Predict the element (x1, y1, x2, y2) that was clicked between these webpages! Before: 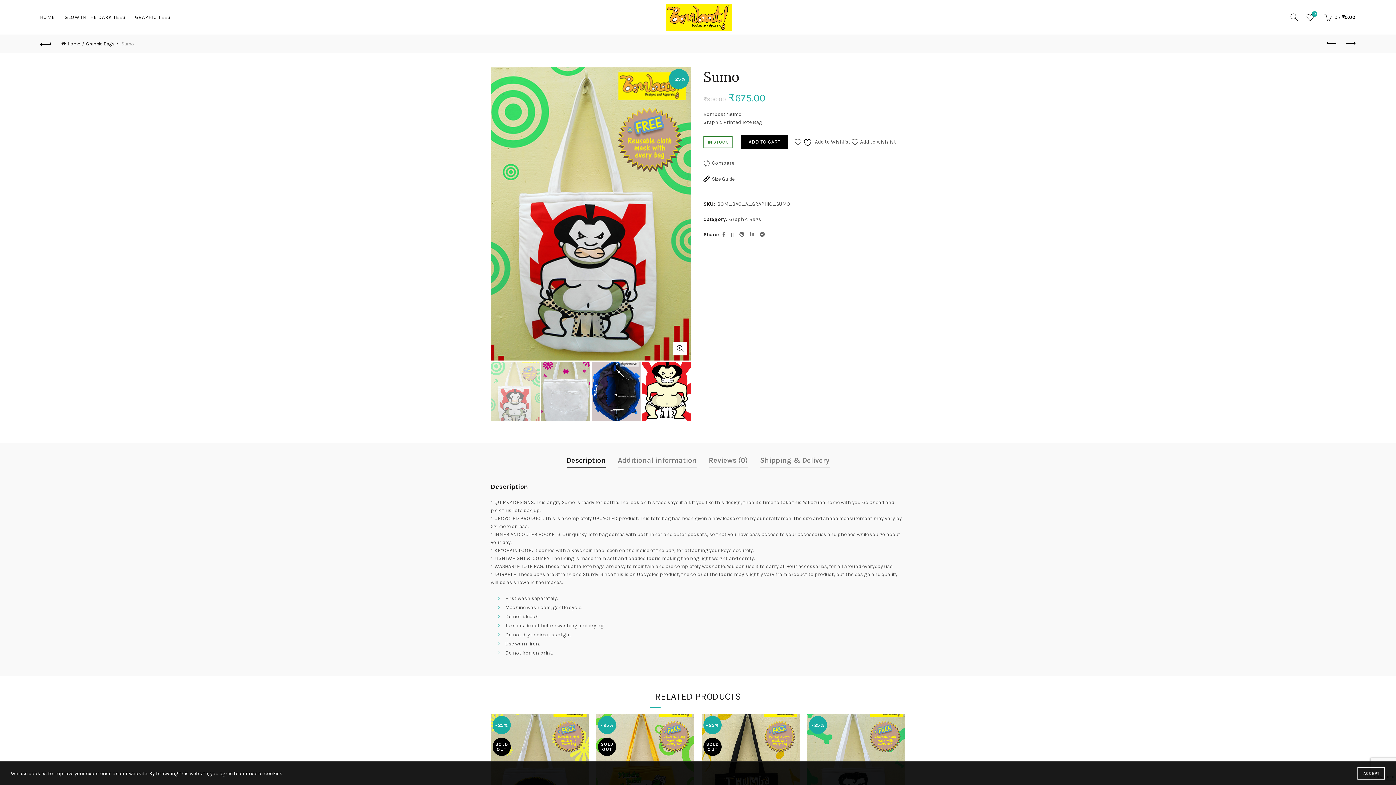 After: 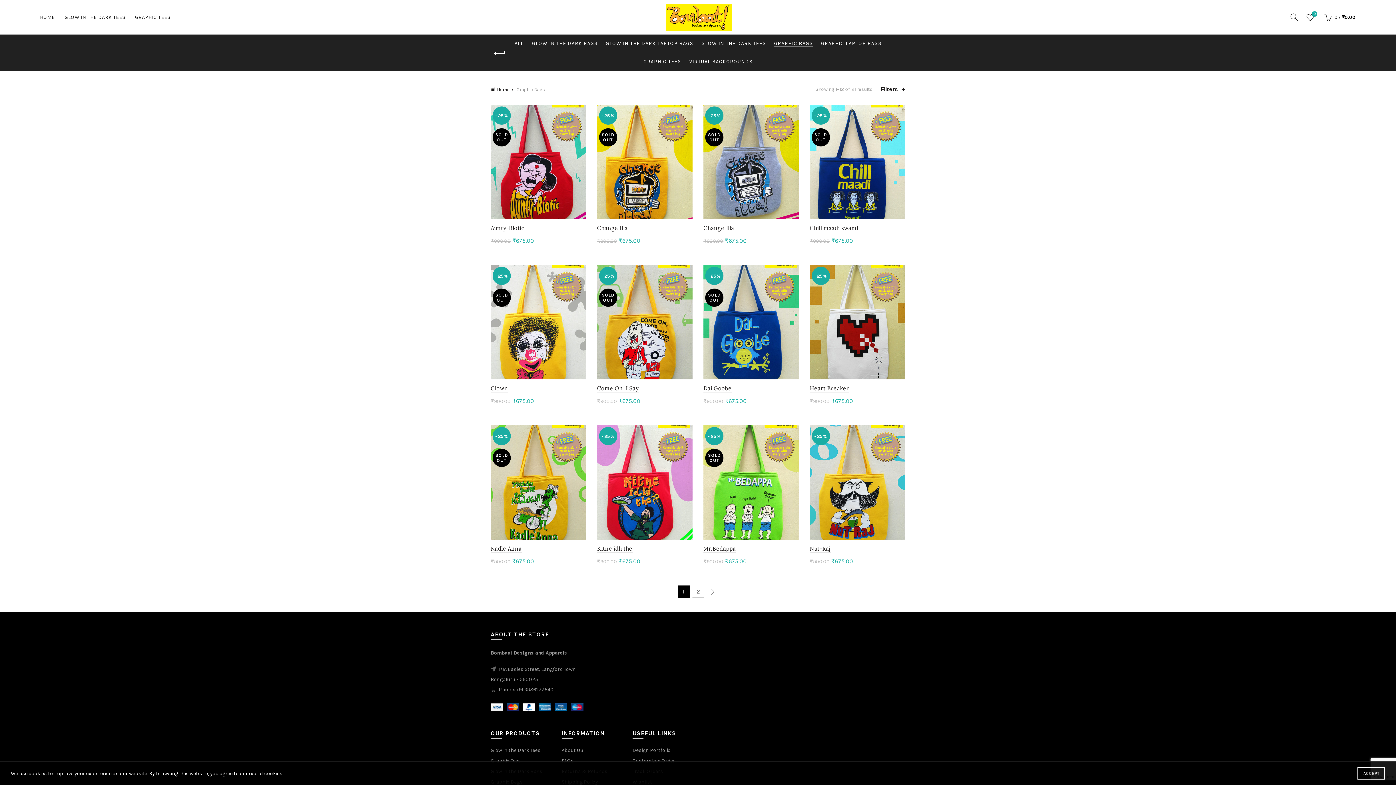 Action: label: Graphic Bags bbox: (729, 215, 761, 222)